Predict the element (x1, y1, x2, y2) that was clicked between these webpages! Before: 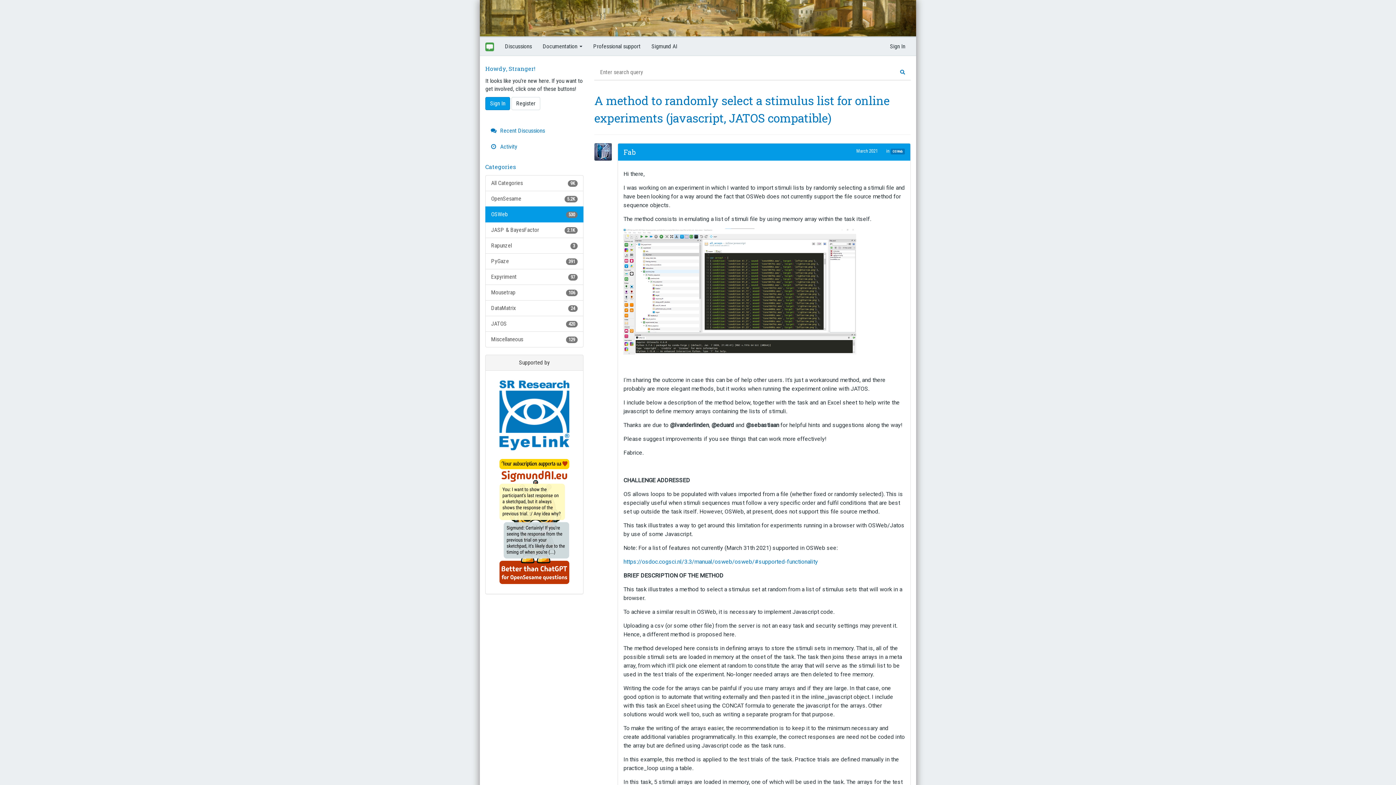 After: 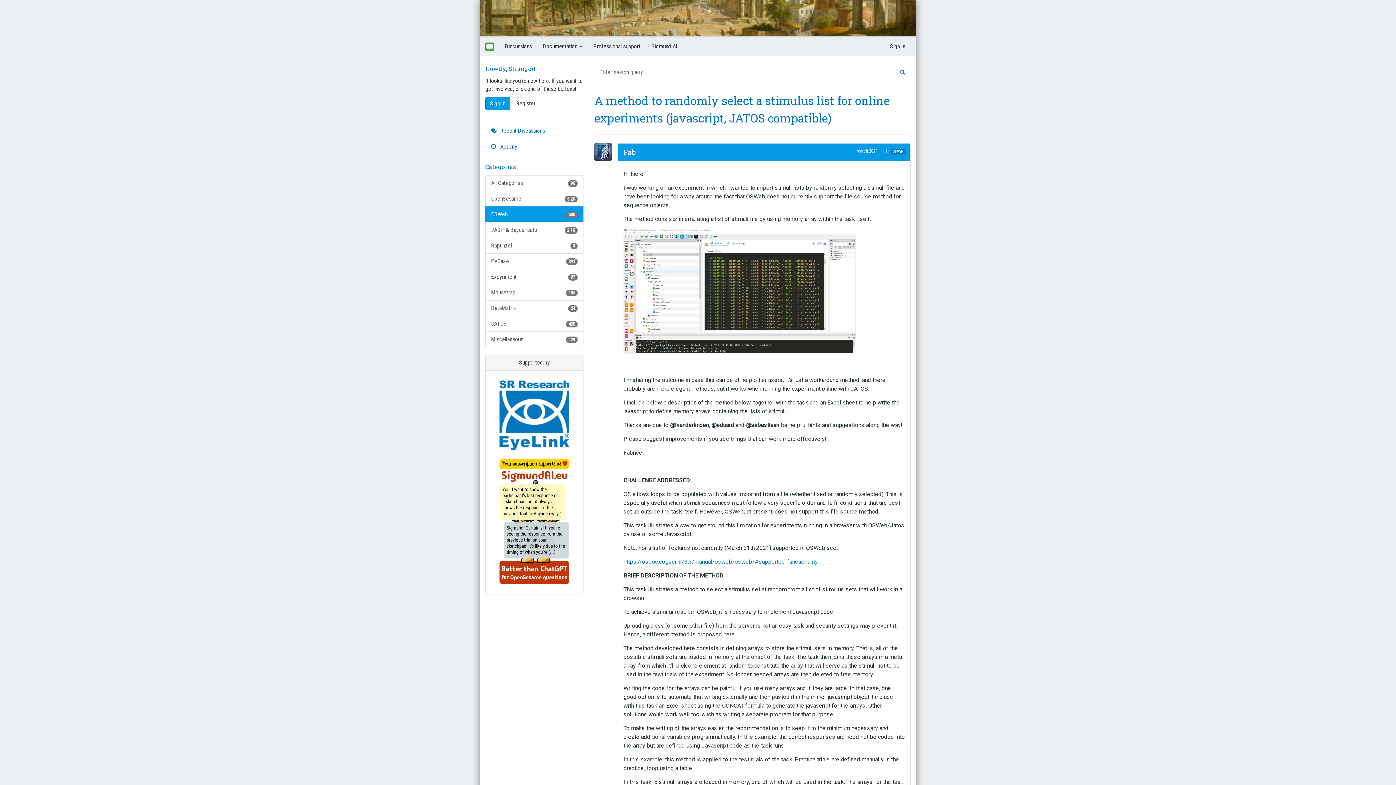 Action: label: March 2021 bbox: (856, 148, 878, 153)